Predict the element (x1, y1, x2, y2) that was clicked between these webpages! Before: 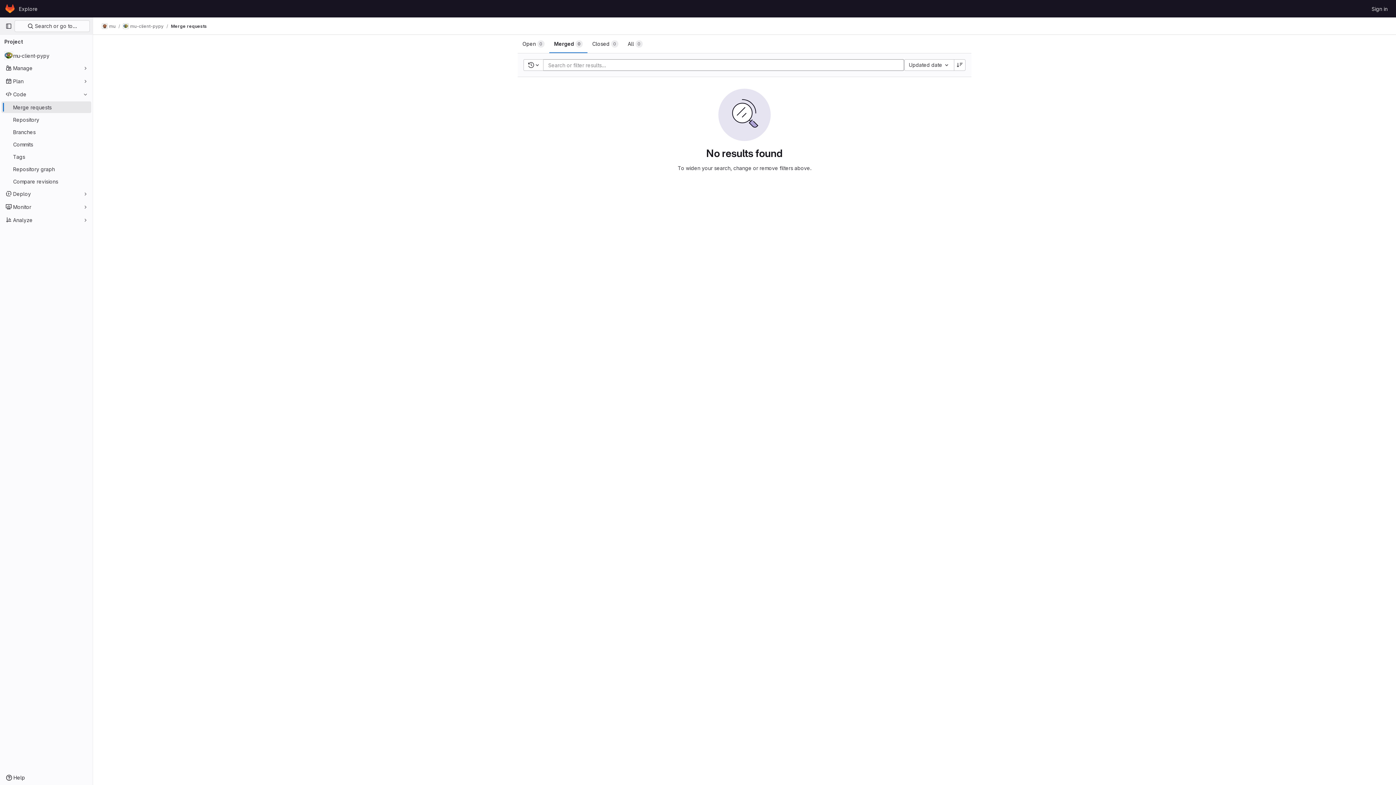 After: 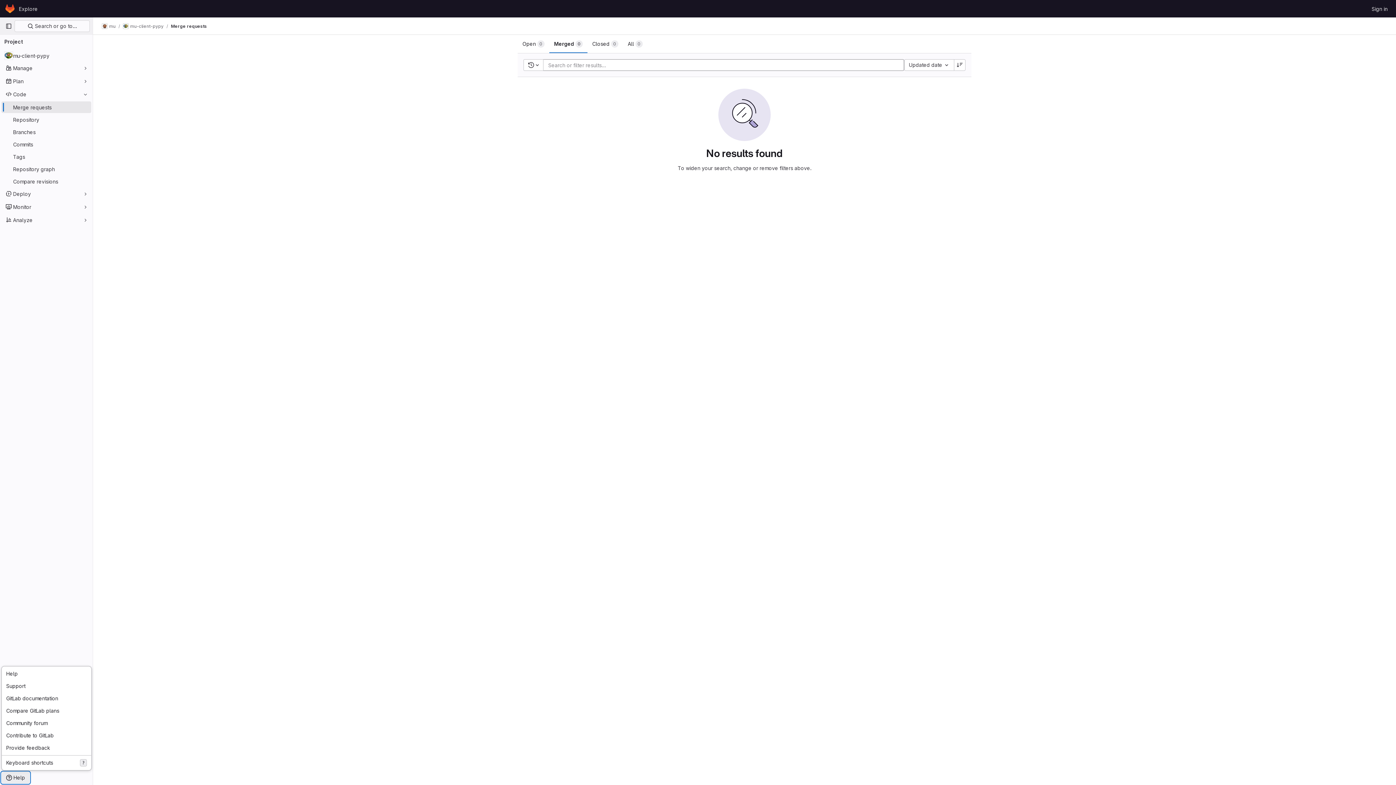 Action: label: Help bbox: (1, 772, 29, 784)